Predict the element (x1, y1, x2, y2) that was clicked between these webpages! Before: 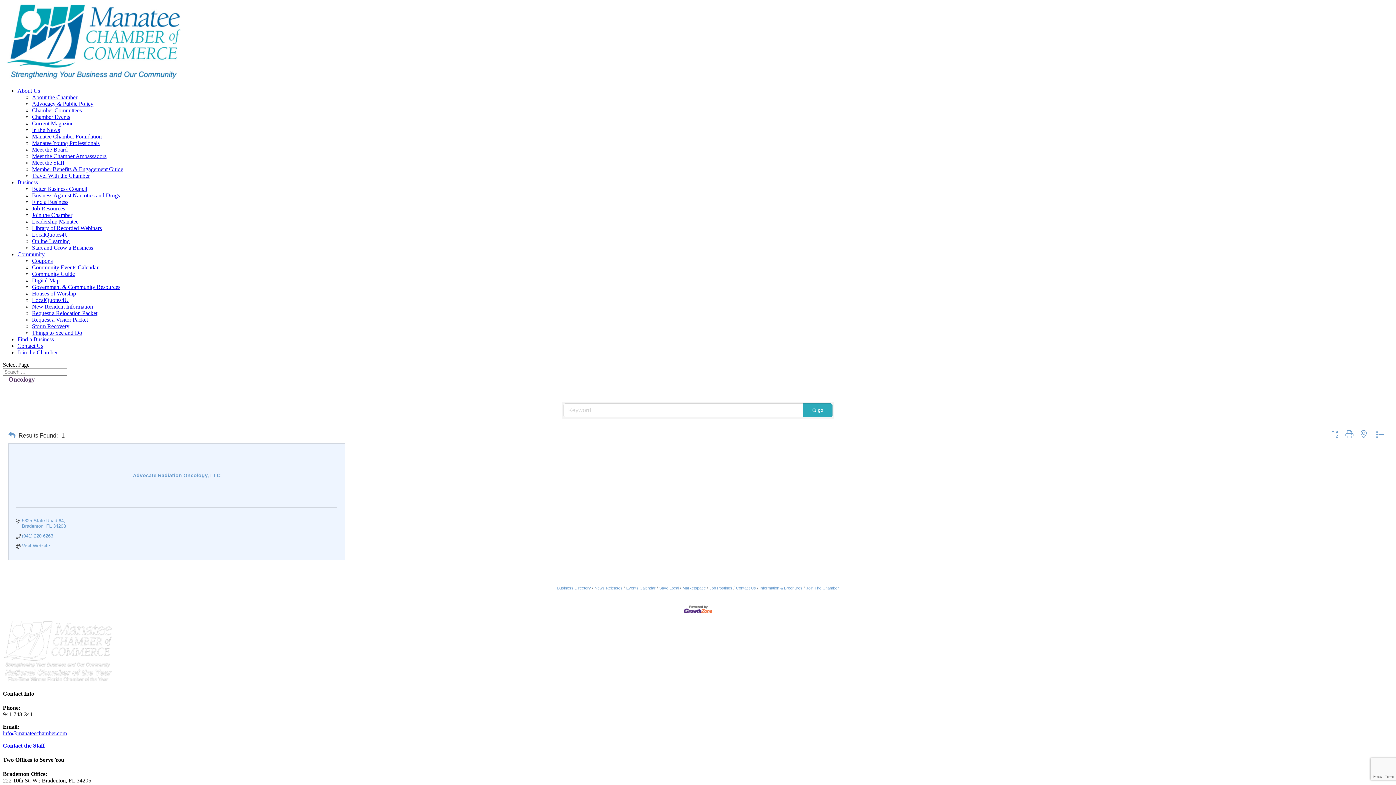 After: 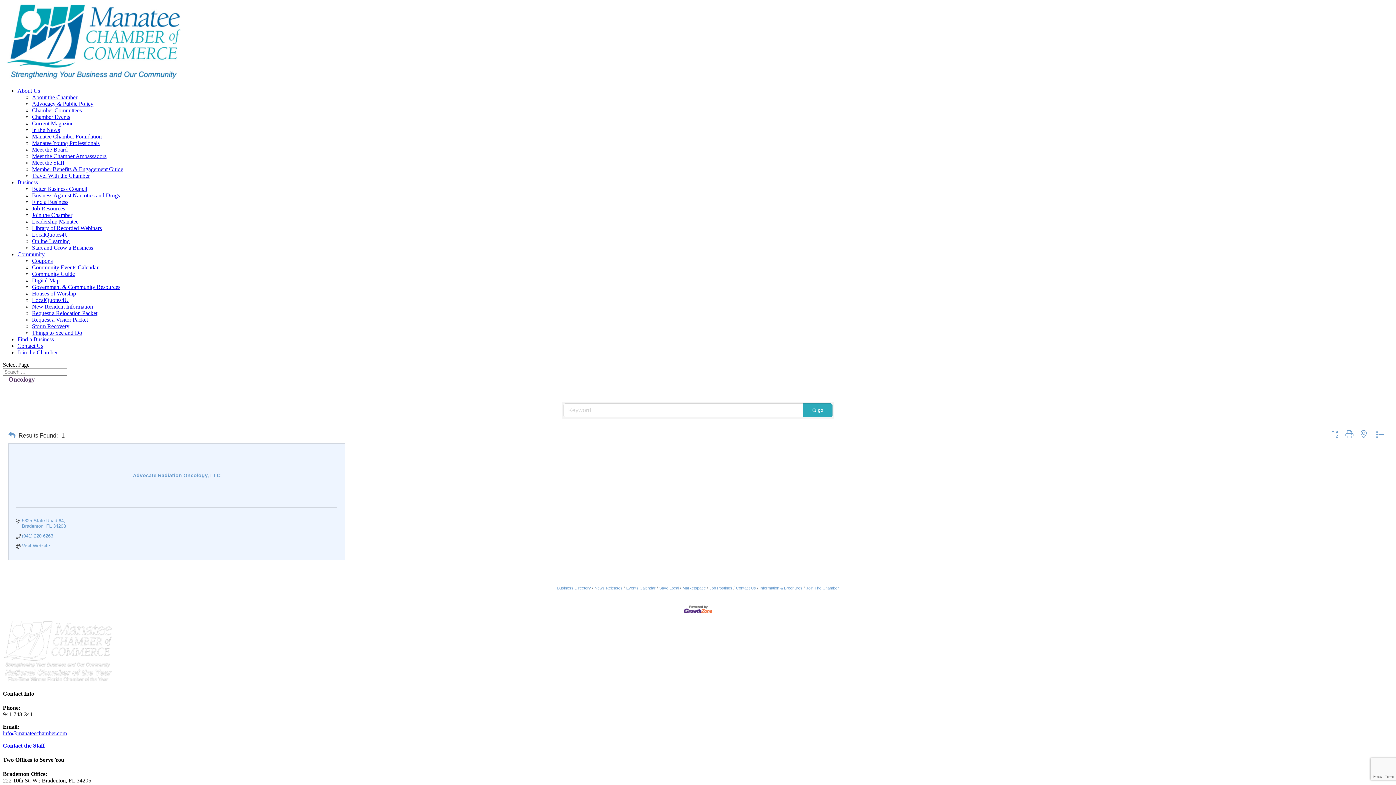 Action: label: Join the Chamber bbox: (32, 212, 72, 218)